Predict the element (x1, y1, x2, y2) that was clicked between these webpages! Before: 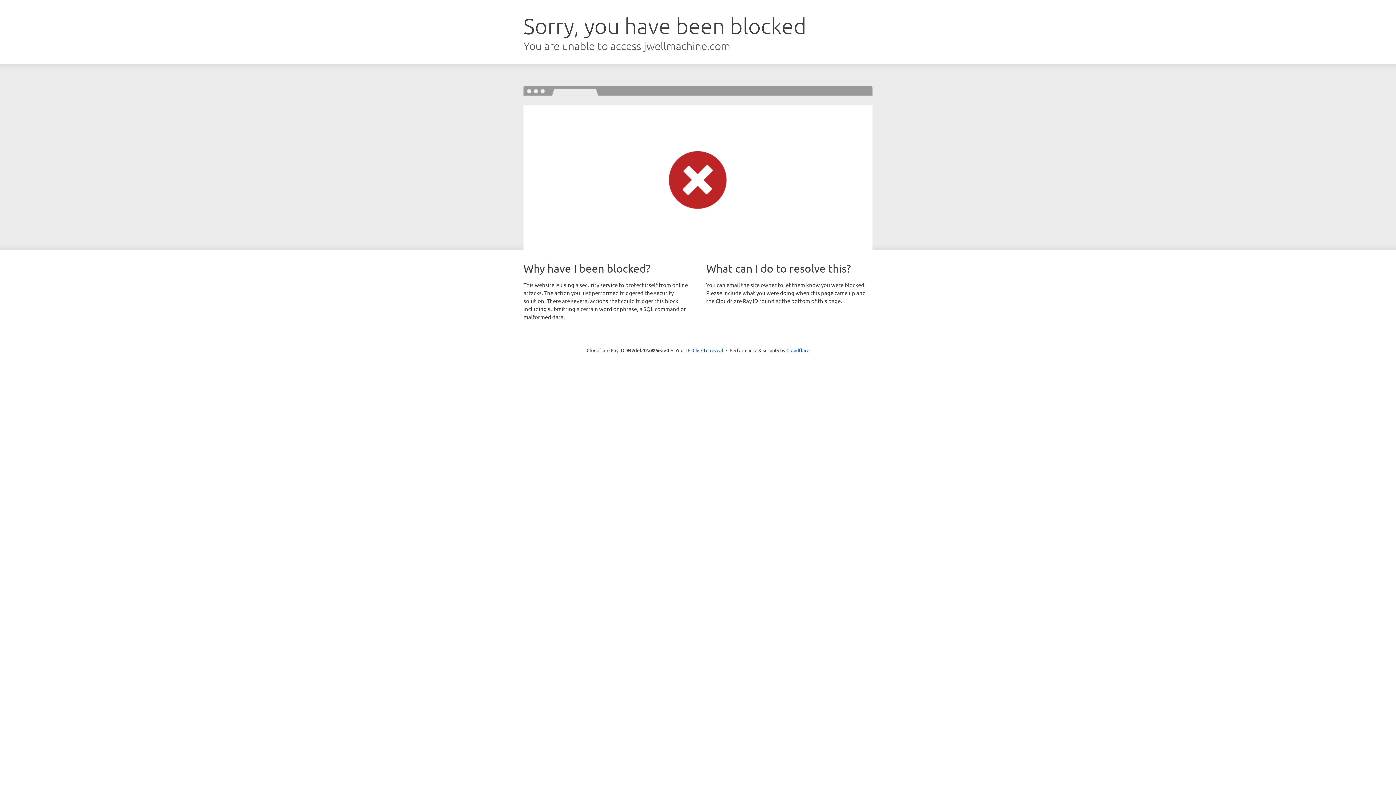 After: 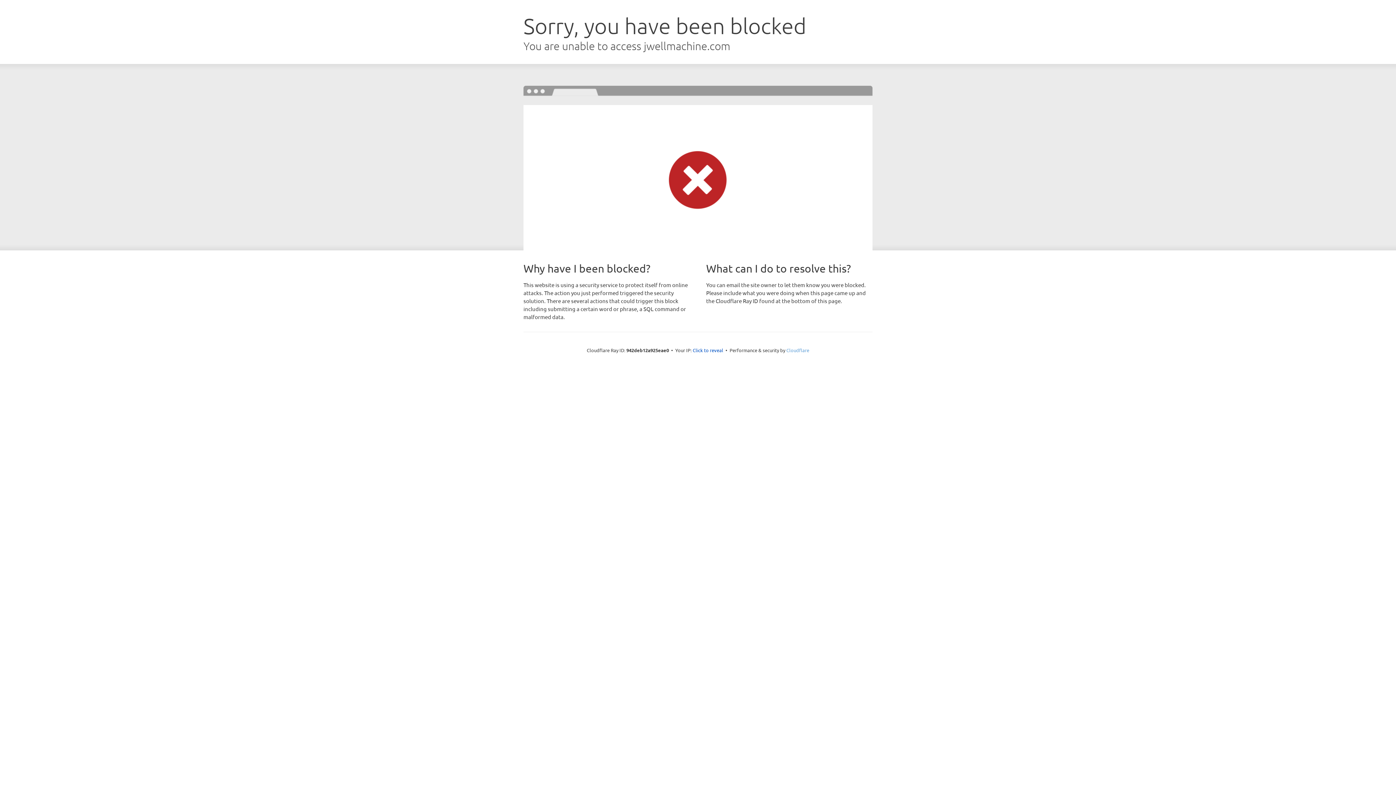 Action: bbox: (786, 347, 809, 353) label: Cloudflare